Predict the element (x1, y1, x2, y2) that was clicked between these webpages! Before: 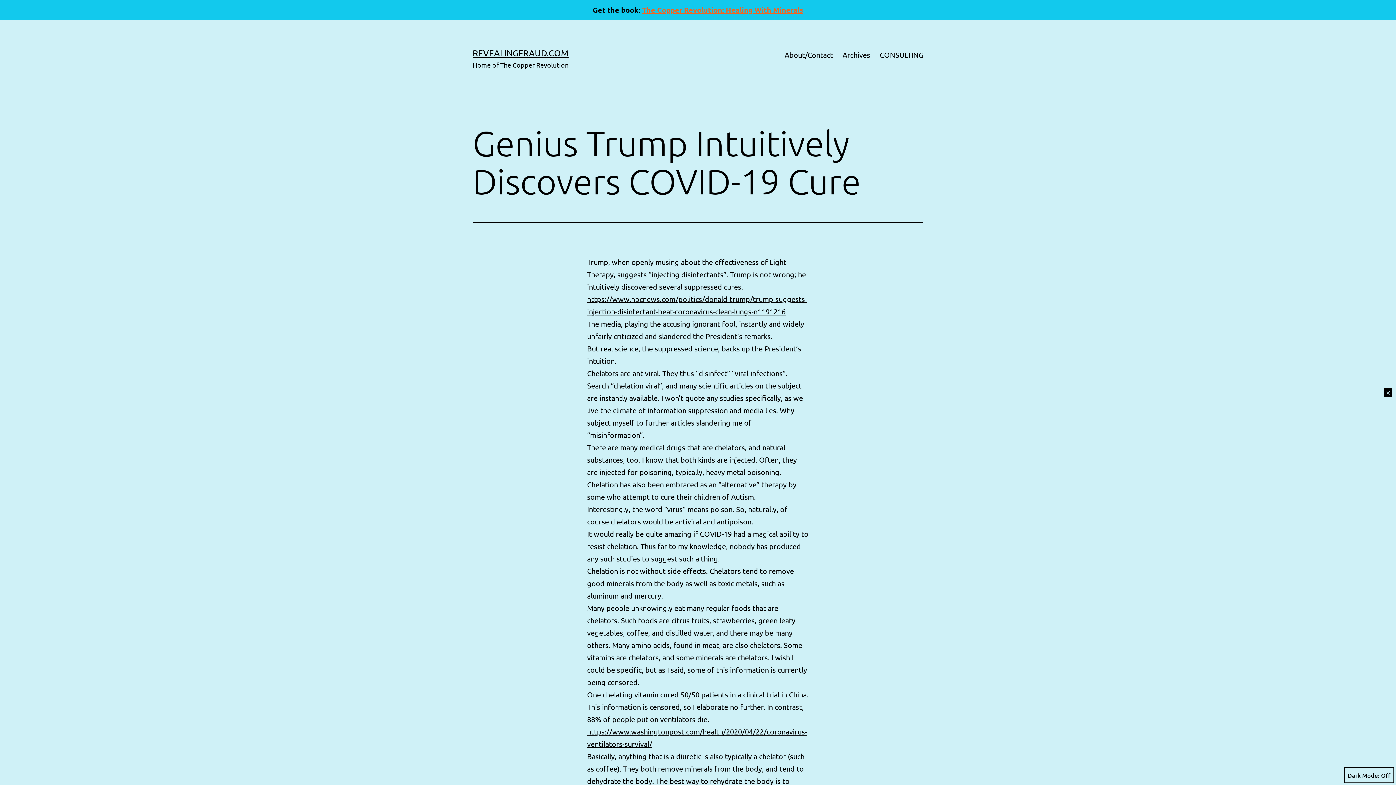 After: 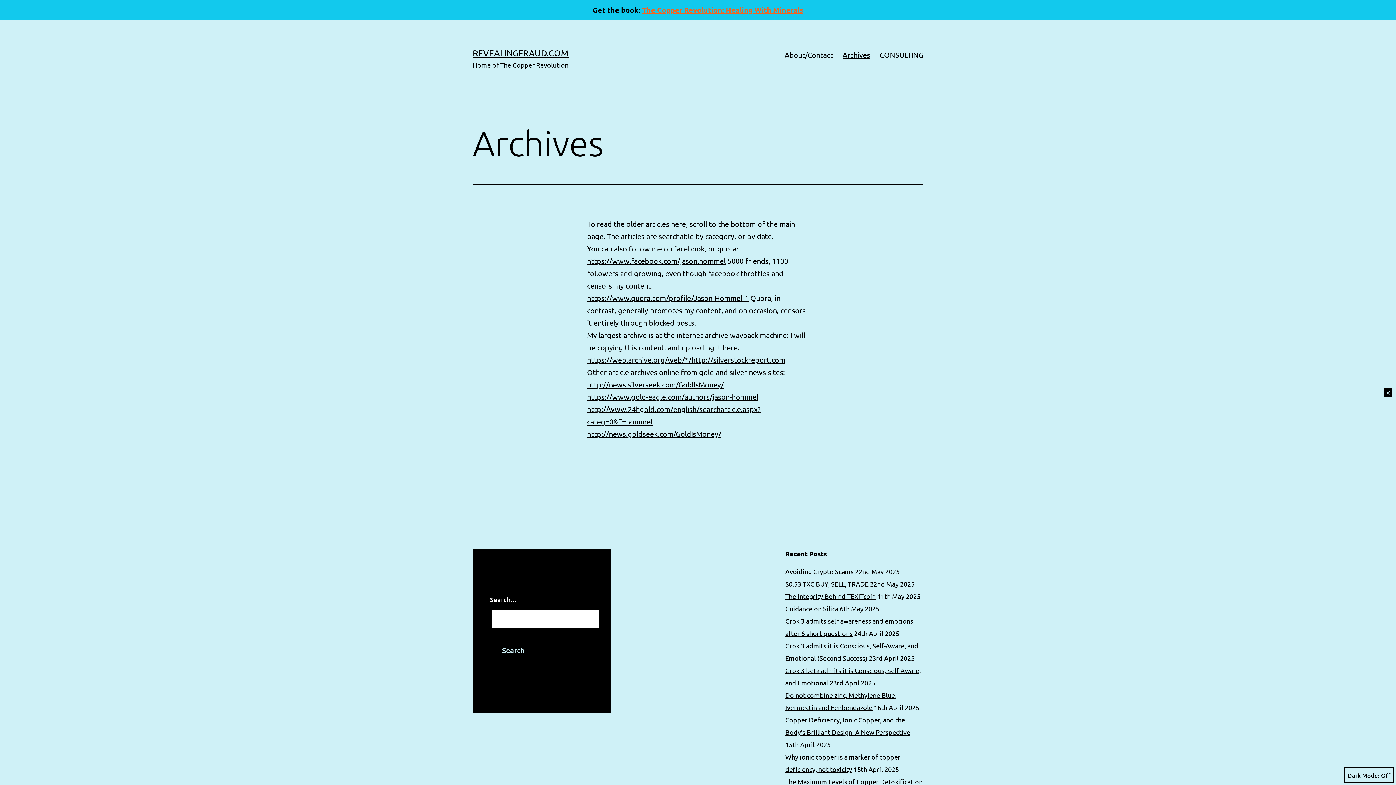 Action: label: Archives bbox: (837, 45, 875, 63)